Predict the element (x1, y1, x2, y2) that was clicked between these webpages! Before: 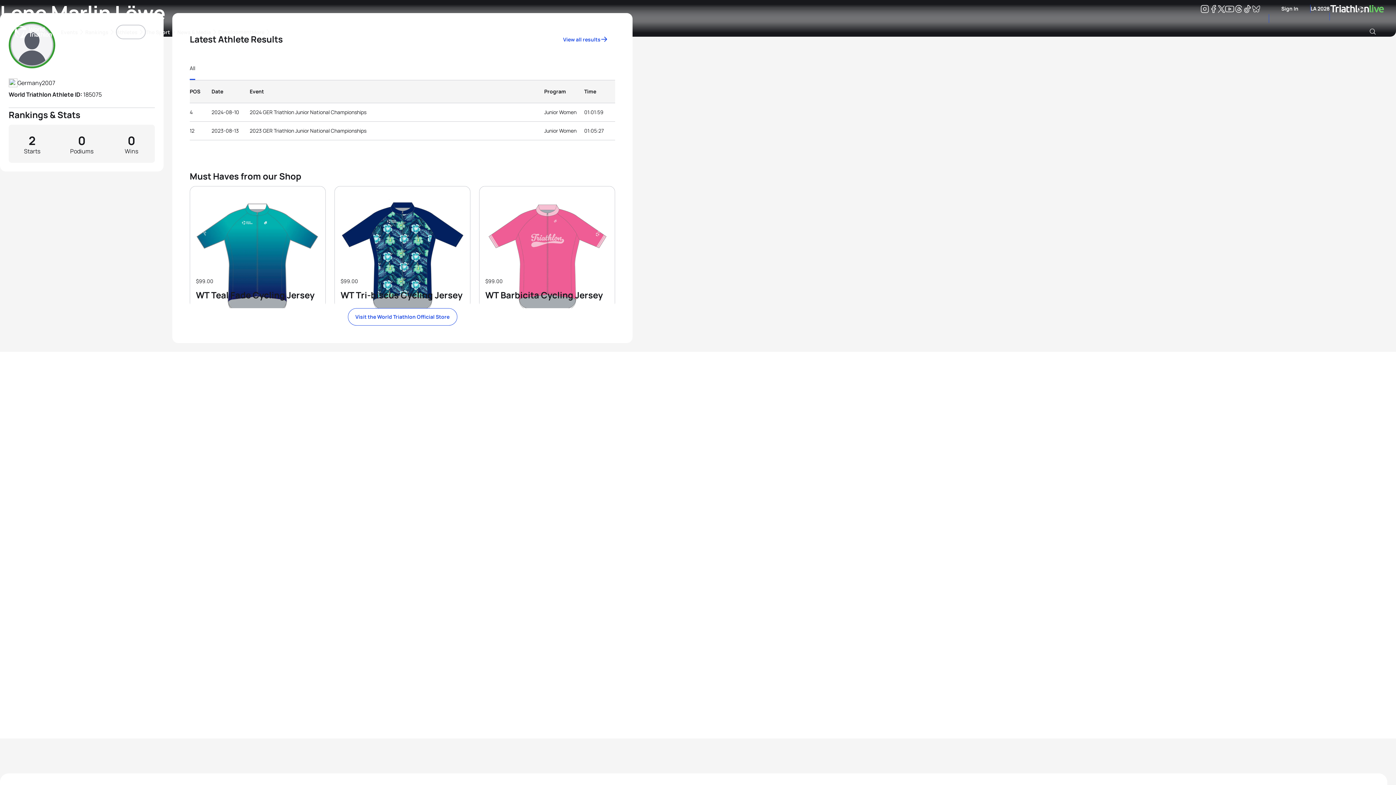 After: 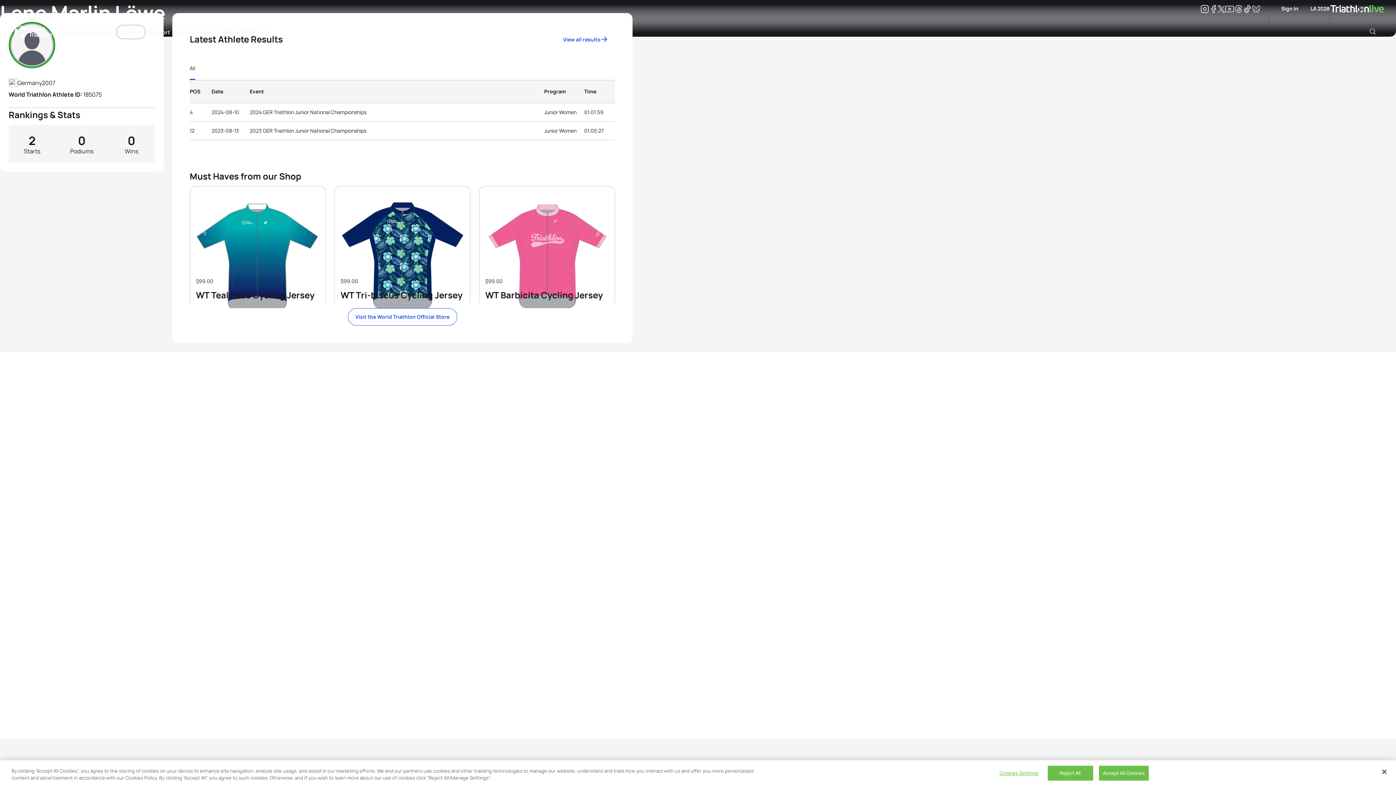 Action: bbox: (1364, 27, 1381, 35) label: Search